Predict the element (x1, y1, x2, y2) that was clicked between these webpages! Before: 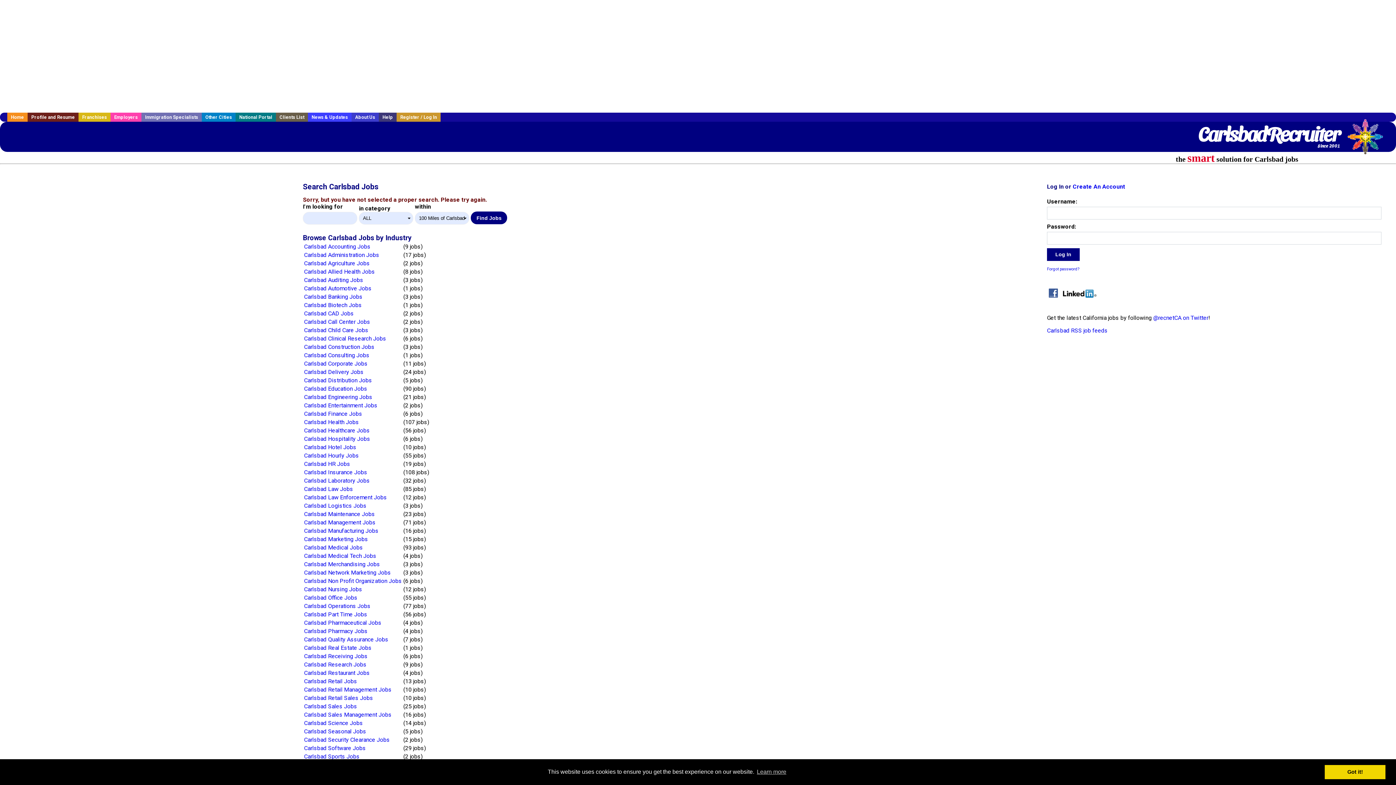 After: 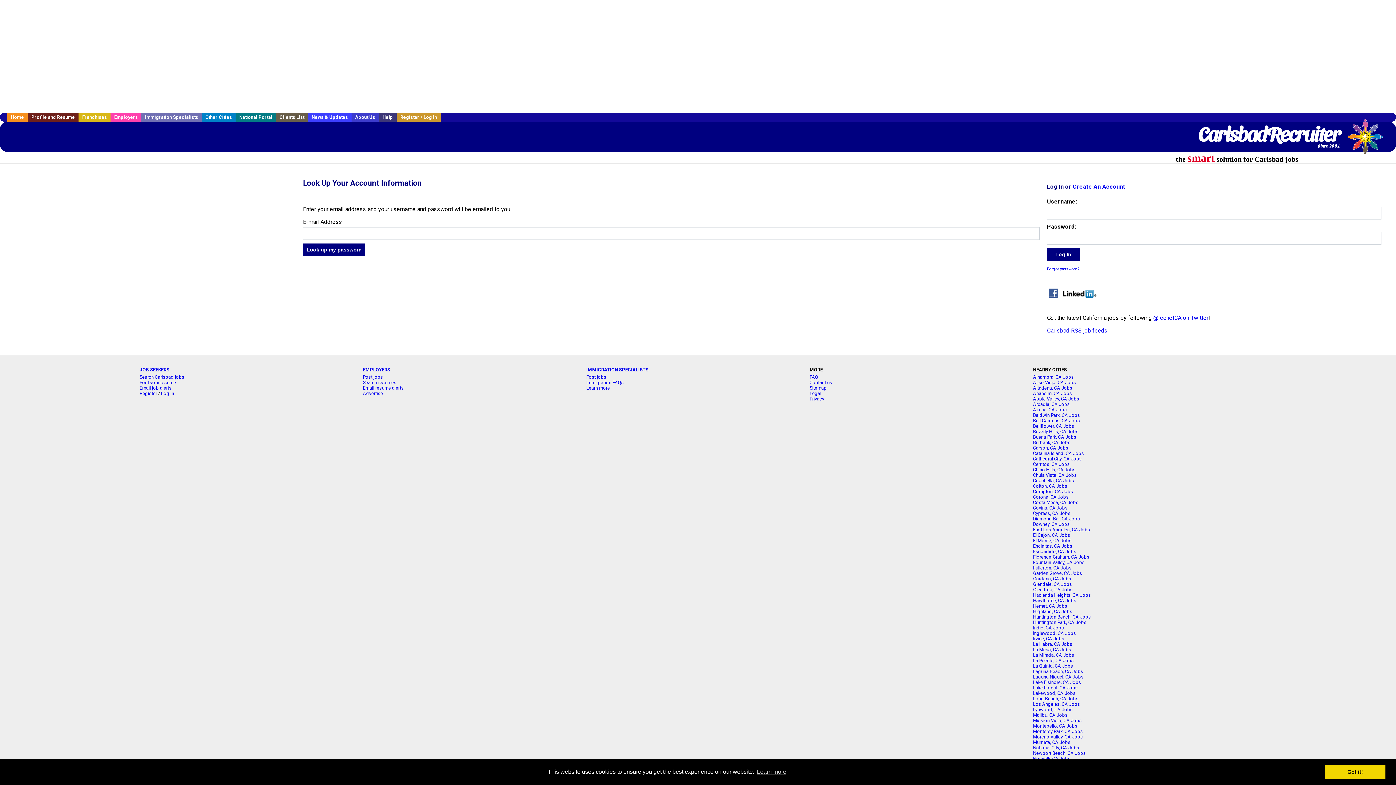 Action: bbox: (1047, 266, 1079, 271) label: Forgot password?